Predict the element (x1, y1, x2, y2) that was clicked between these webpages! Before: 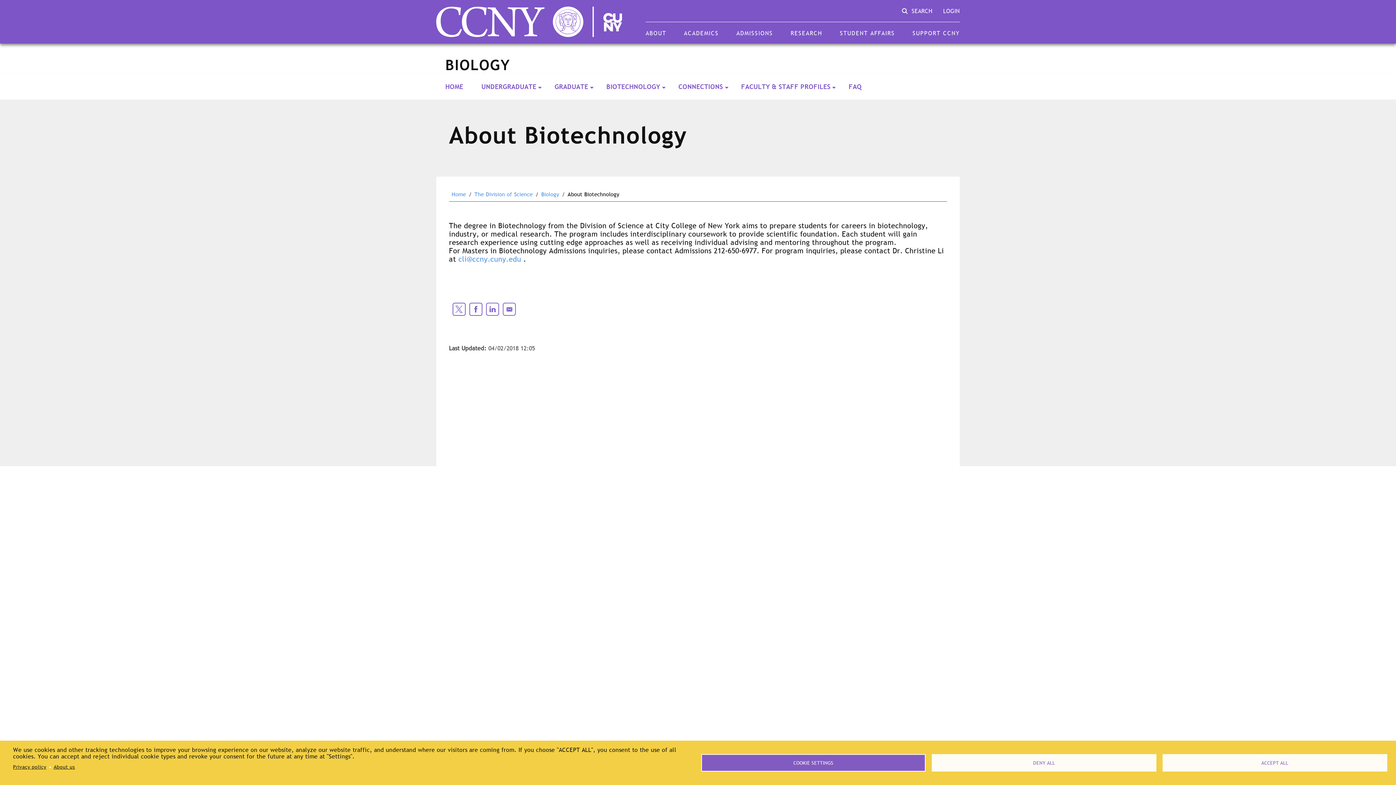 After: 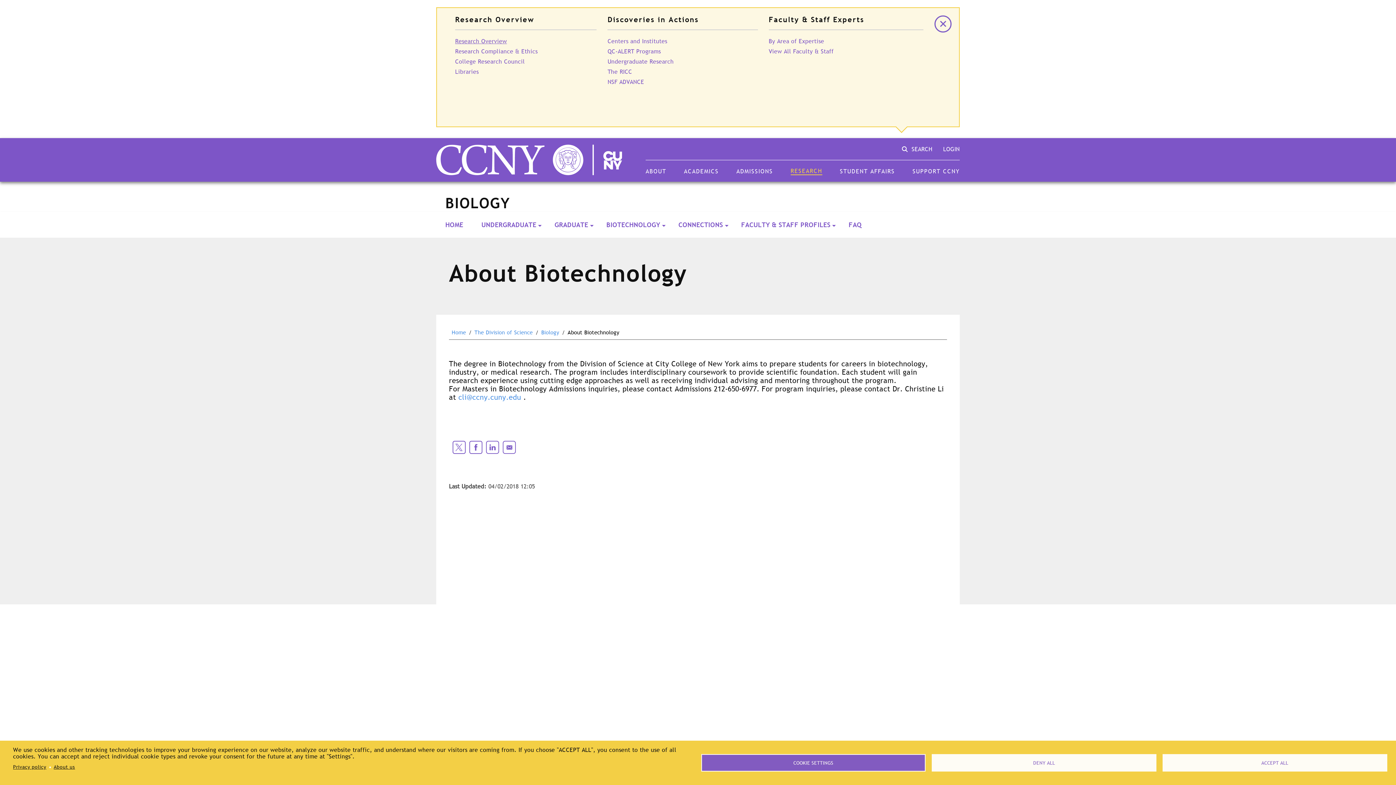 Action: bbox: (790, 29, 822, 36) label: RESEARCH